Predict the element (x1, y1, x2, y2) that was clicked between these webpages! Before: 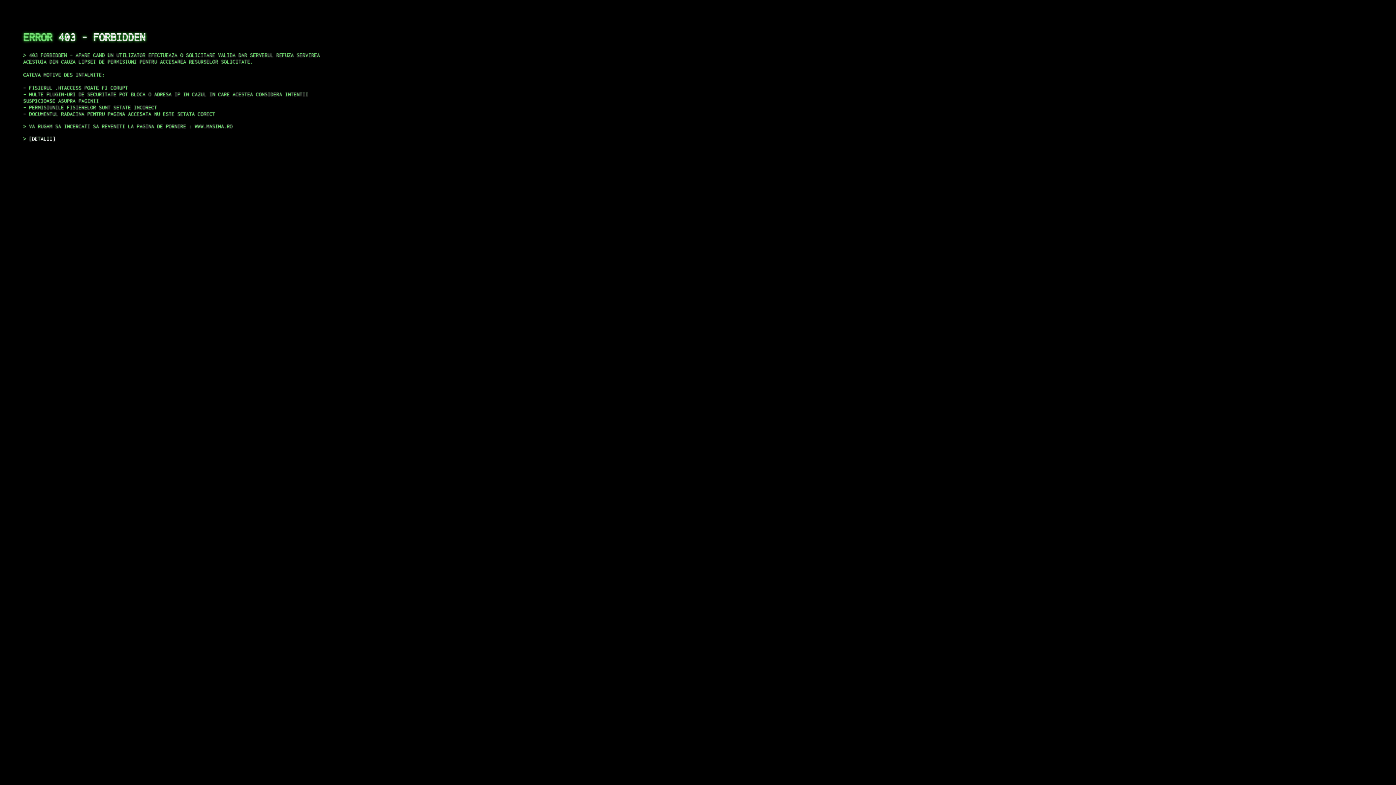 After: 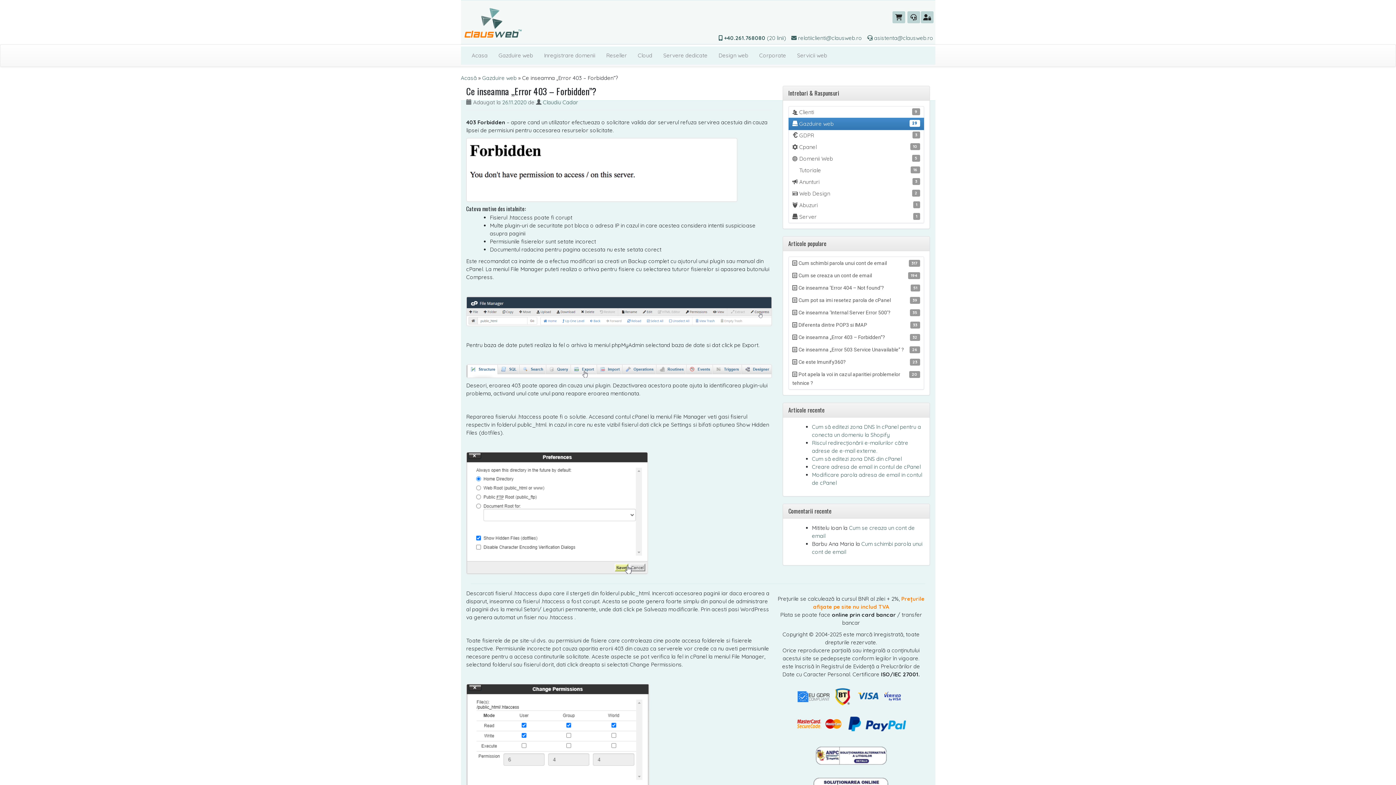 Action: label: DETALII bbox: (29, 135, 55, 141)